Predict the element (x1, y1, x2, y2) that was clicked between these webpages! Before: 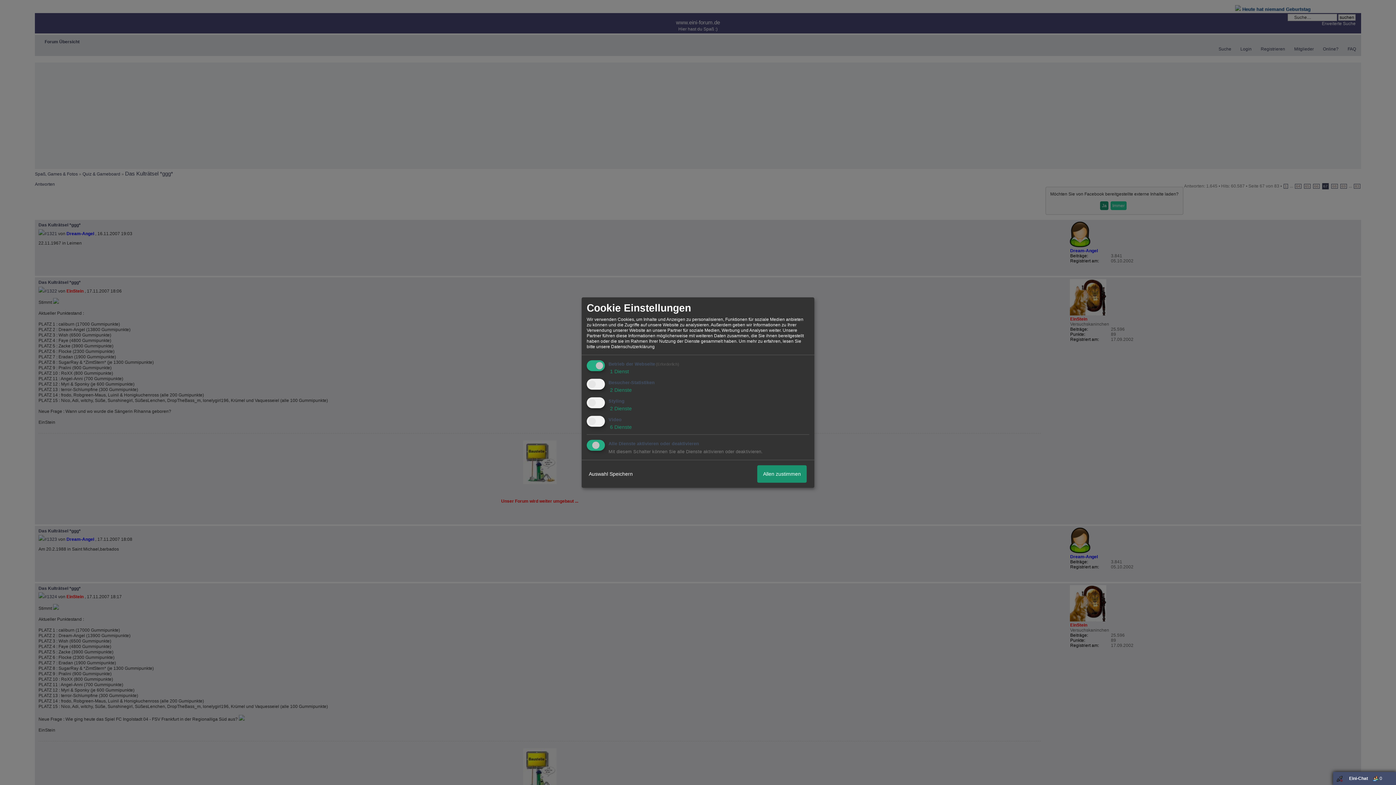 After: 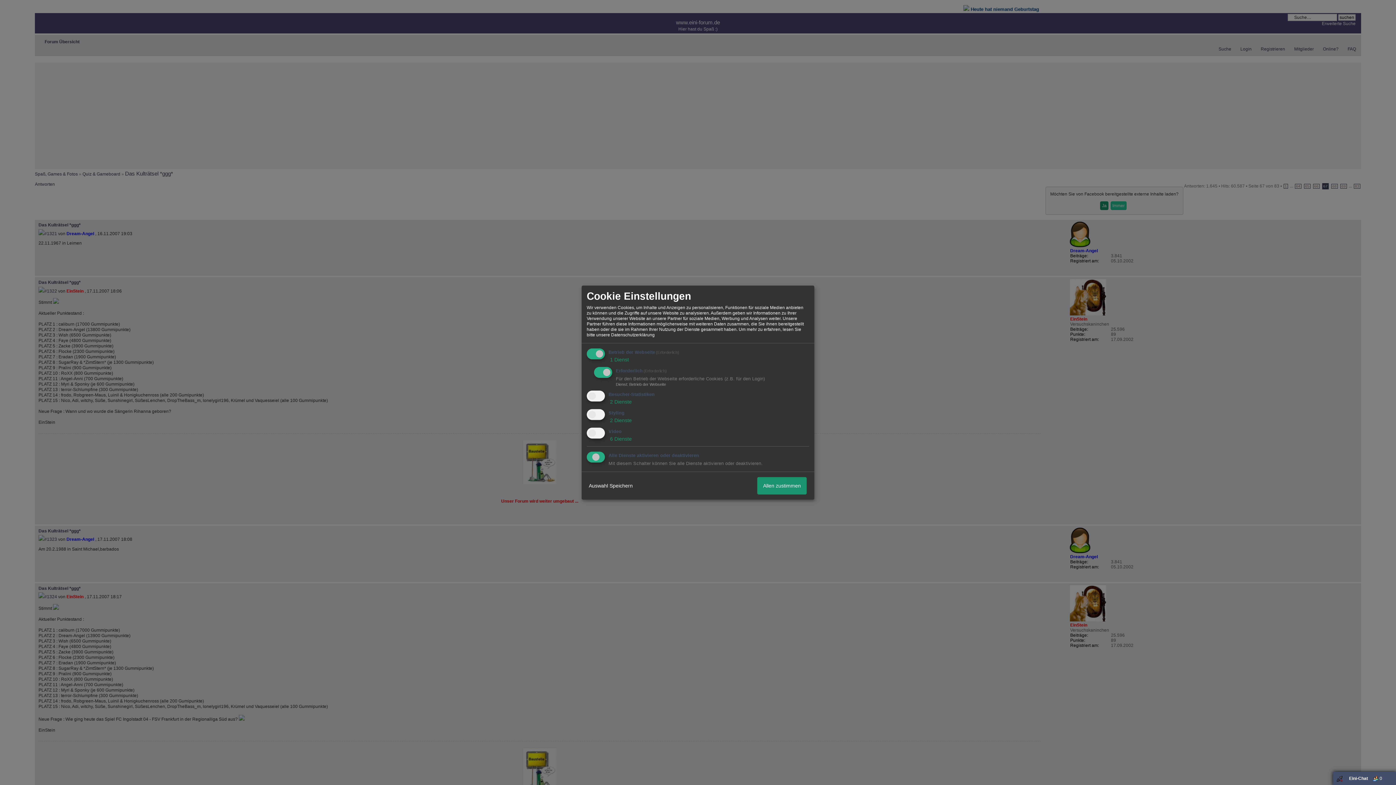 Action: bbox: (608, 368, 629, 374) label:  1 Dienst